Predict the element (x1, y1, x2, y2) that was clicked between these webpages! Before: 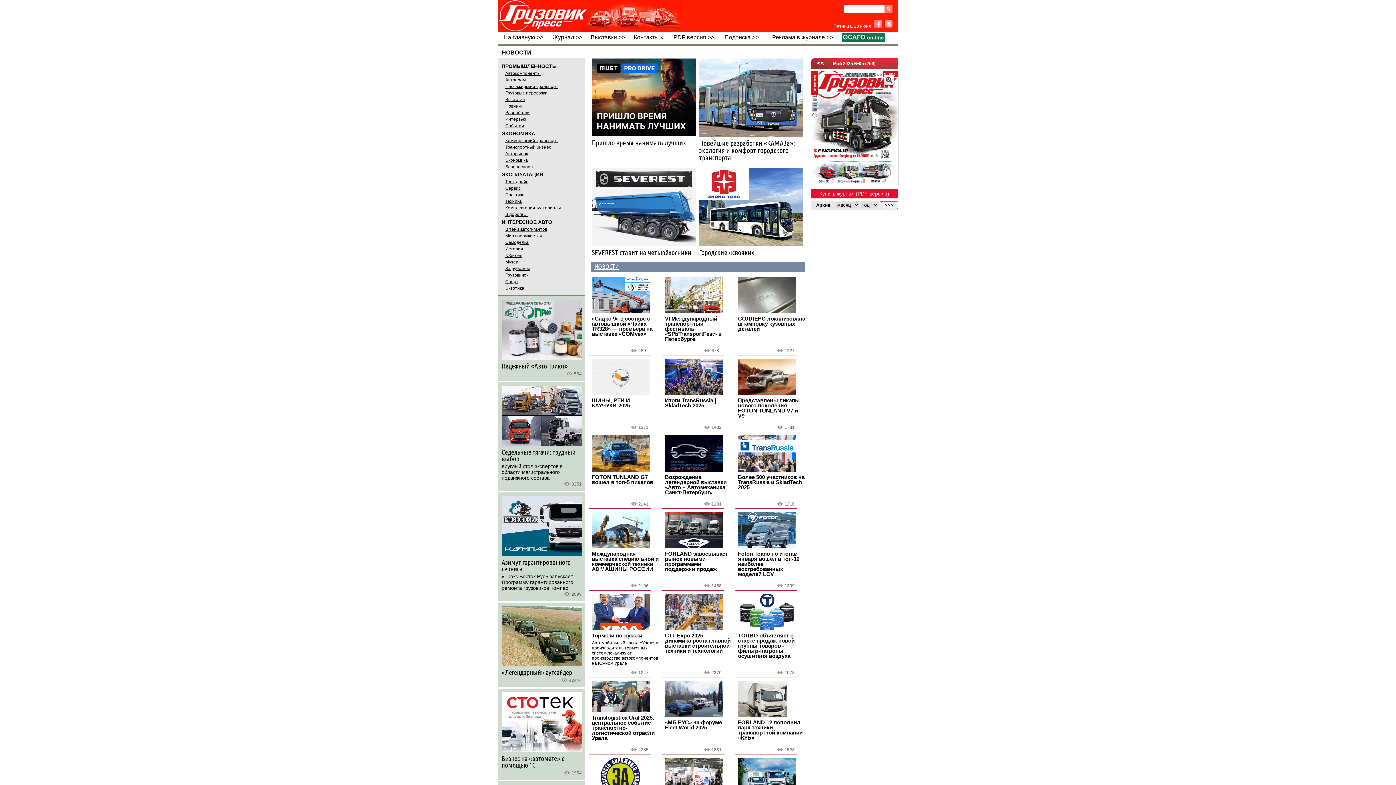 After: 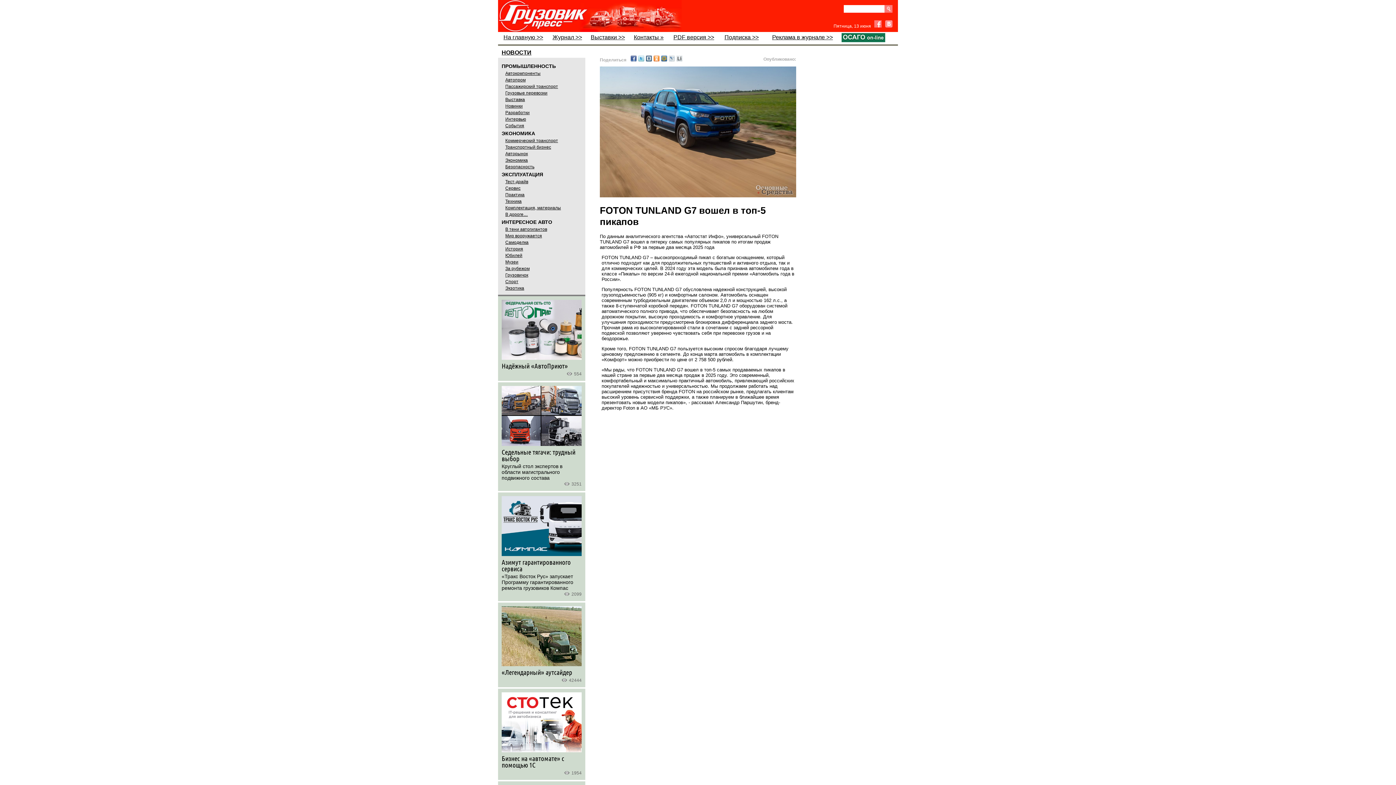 Action: bbox: (592, 435, 659, 486) label: FOTON TUNLAND G7 вошел в топ-5 пикапов